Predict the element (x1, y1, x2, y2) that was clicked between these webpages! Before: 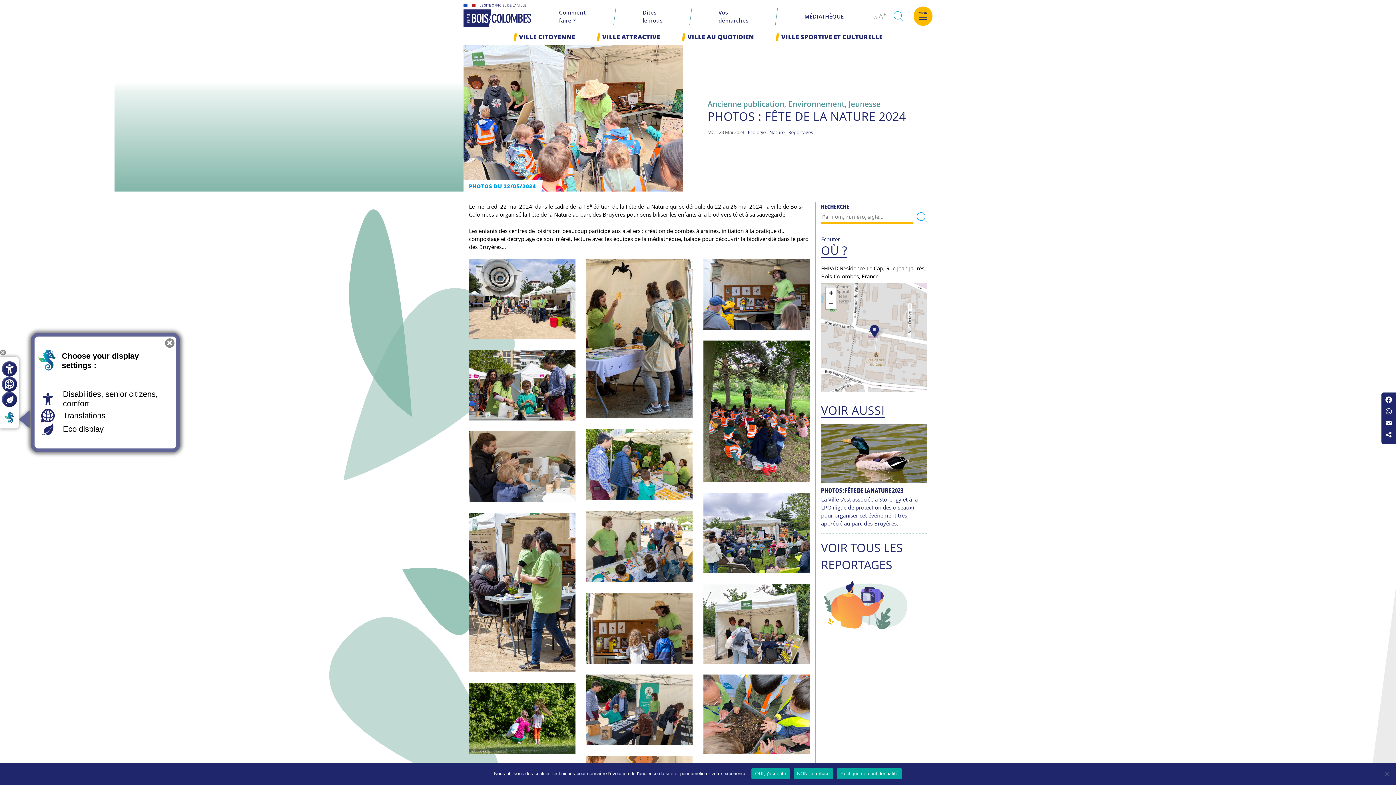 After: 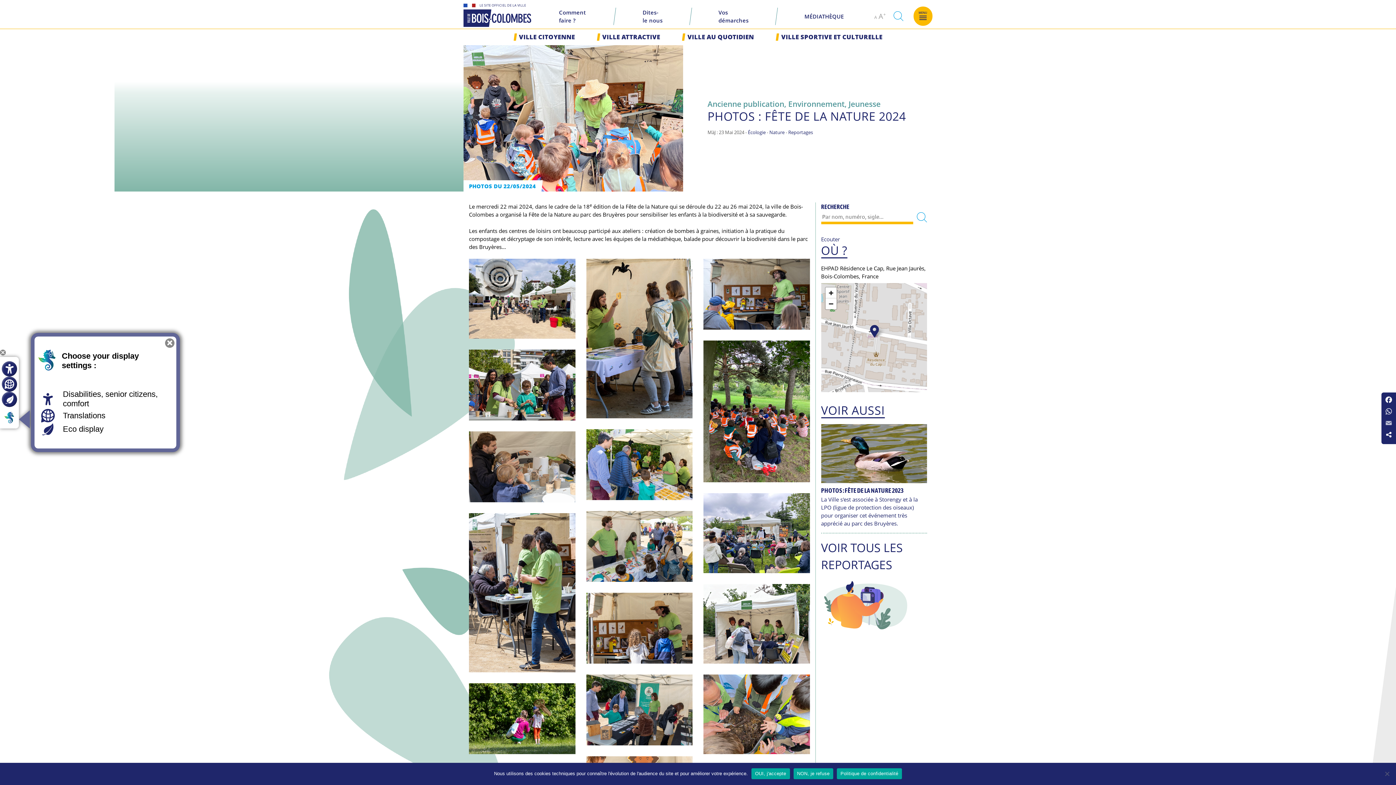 Action: bbox: (1383, 417, 1394, 429) label: Email